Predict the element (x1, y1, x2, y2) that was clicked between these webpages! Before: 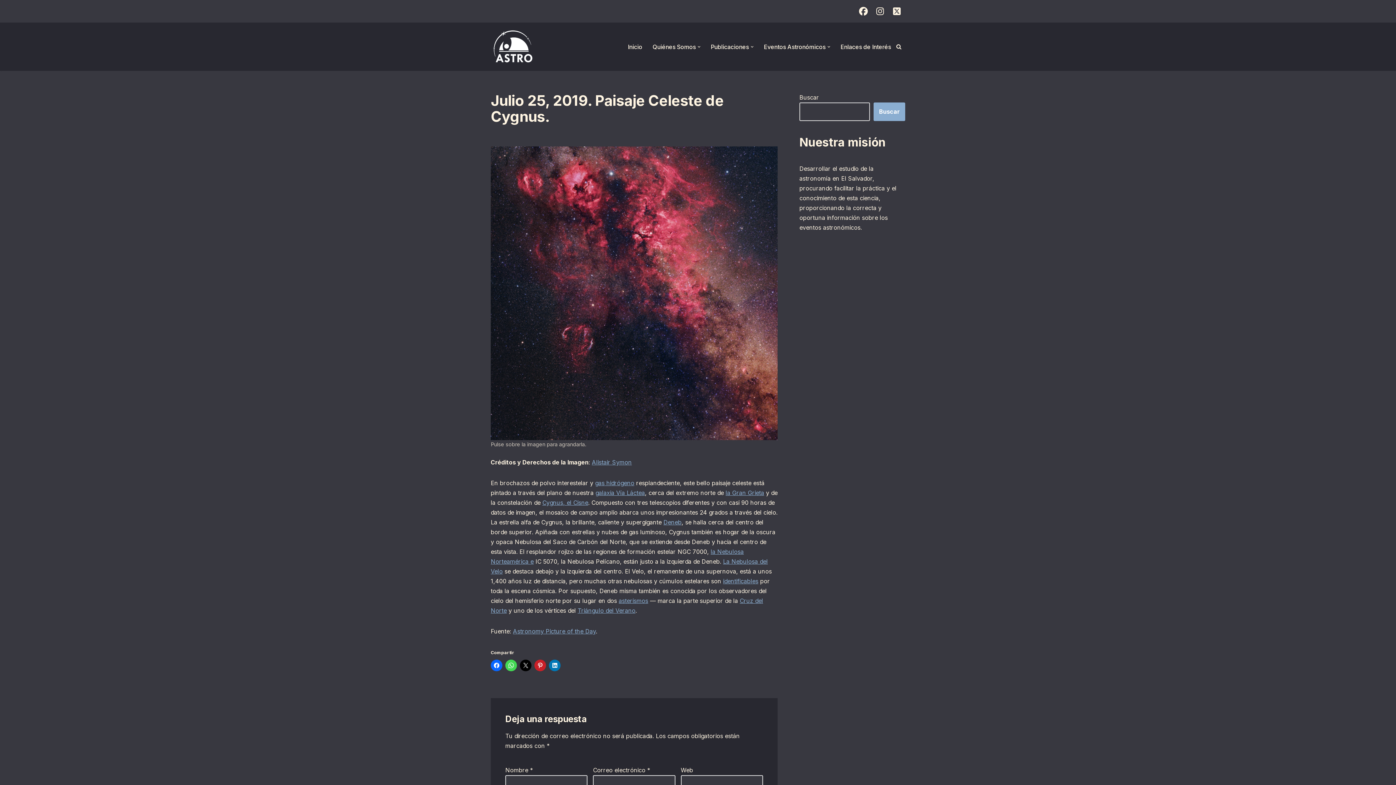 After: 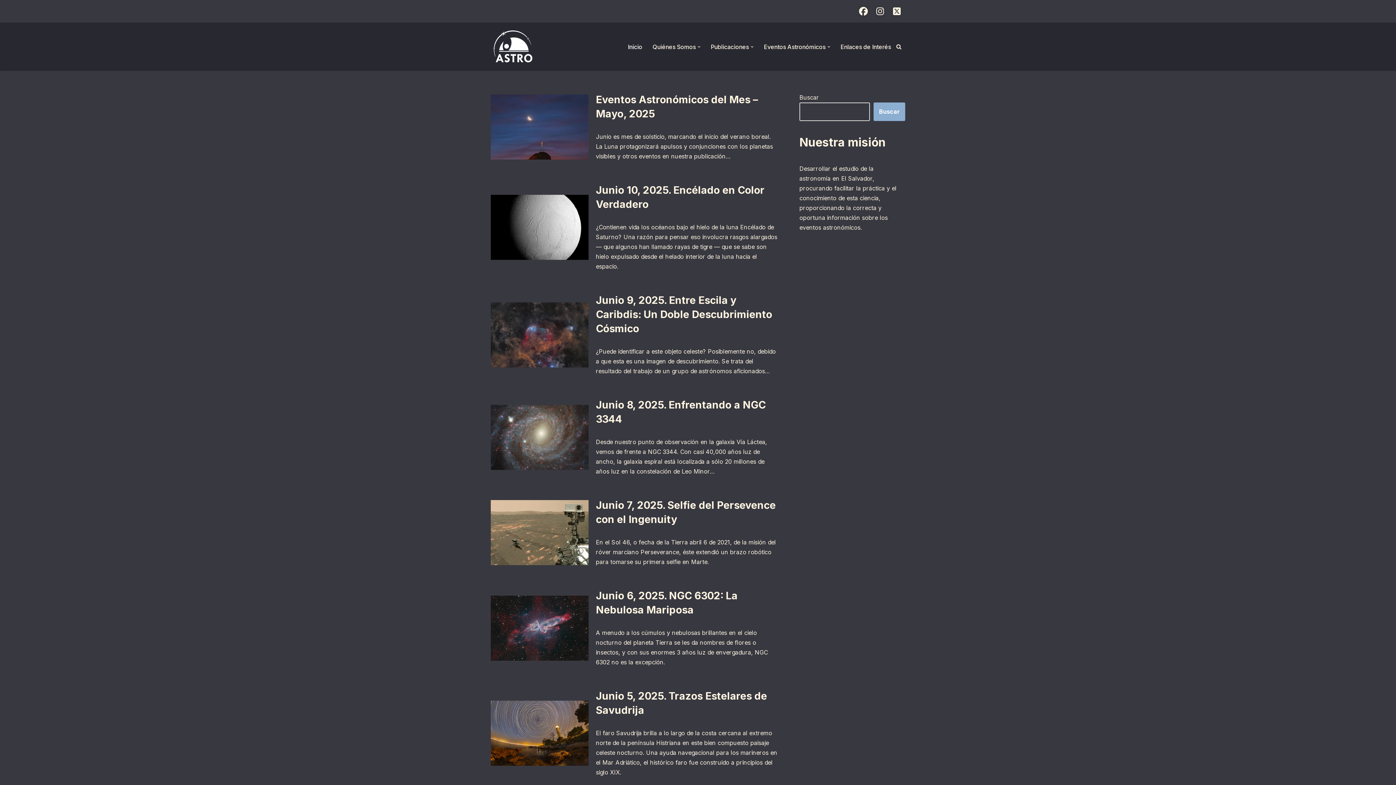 Action: label: Inicio bbox: (628, 42, 642, 51)